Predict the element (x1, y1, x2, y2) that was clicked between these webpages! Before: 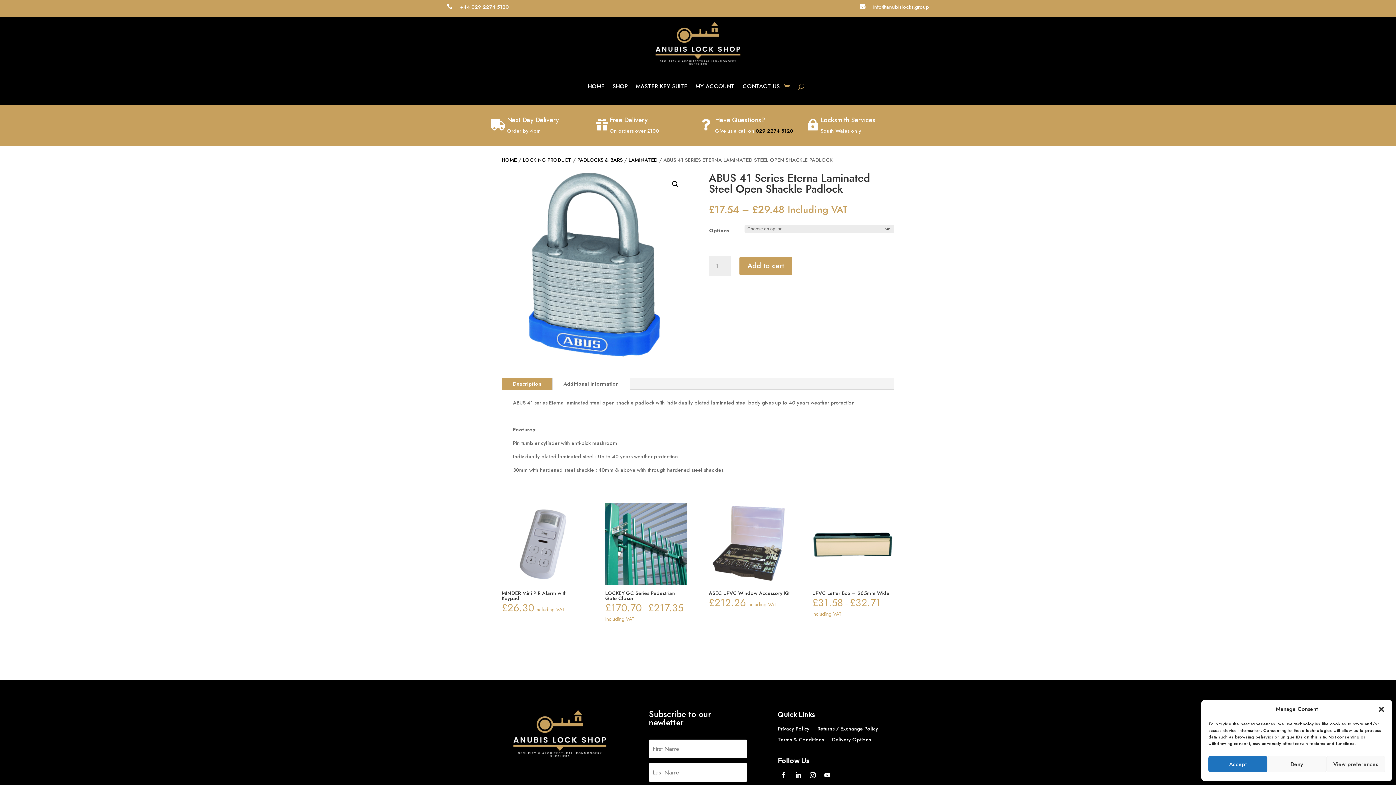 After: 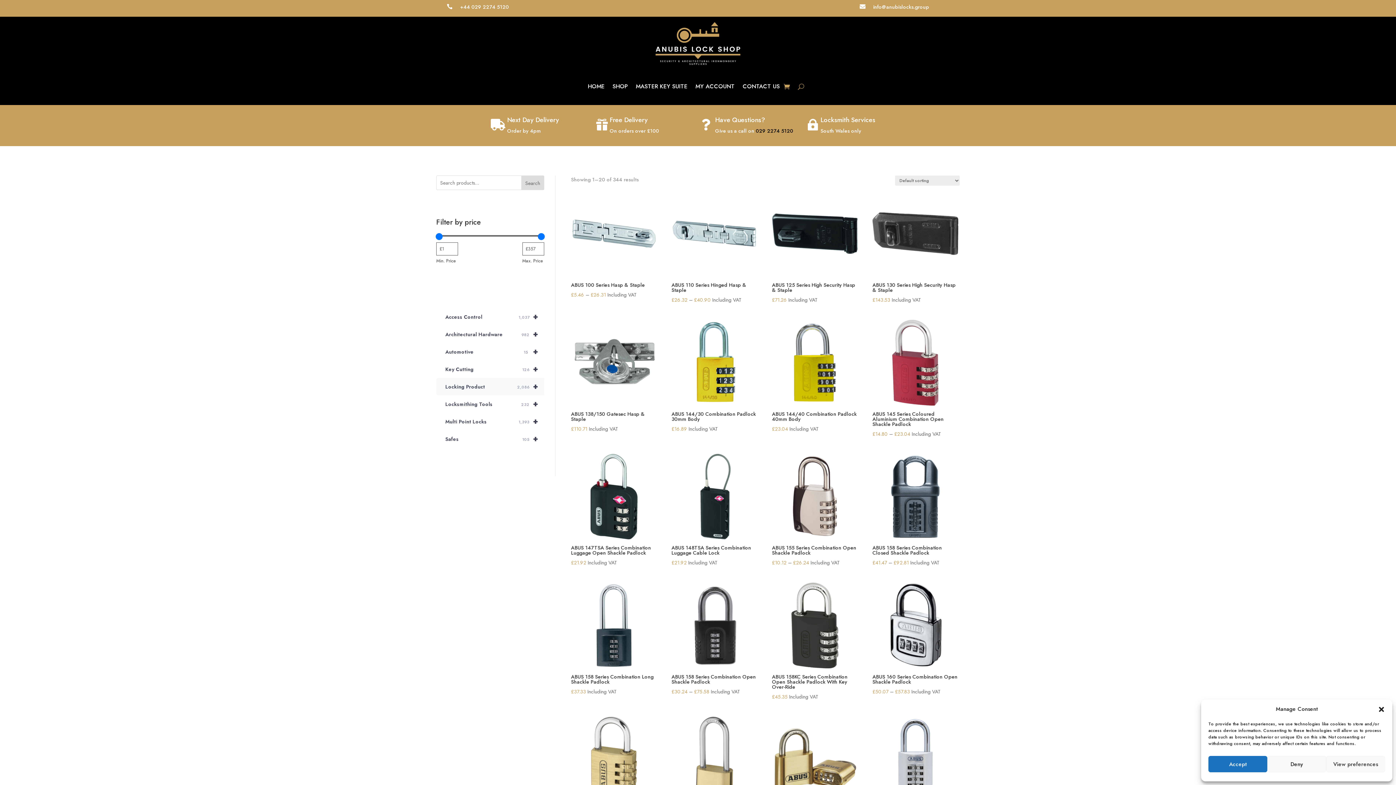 Action: label: PADLOCKS & BARS bbox: (577, 156, 622, 163)